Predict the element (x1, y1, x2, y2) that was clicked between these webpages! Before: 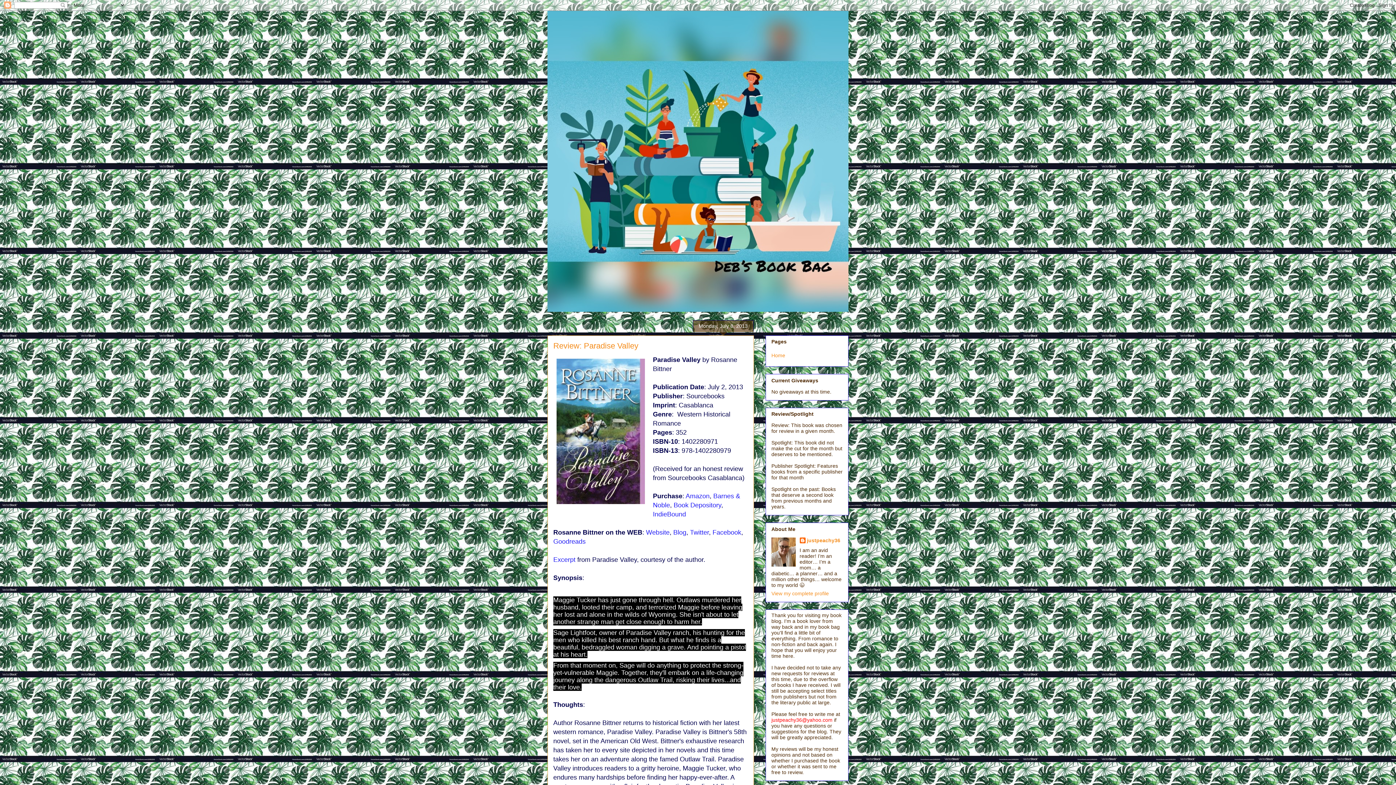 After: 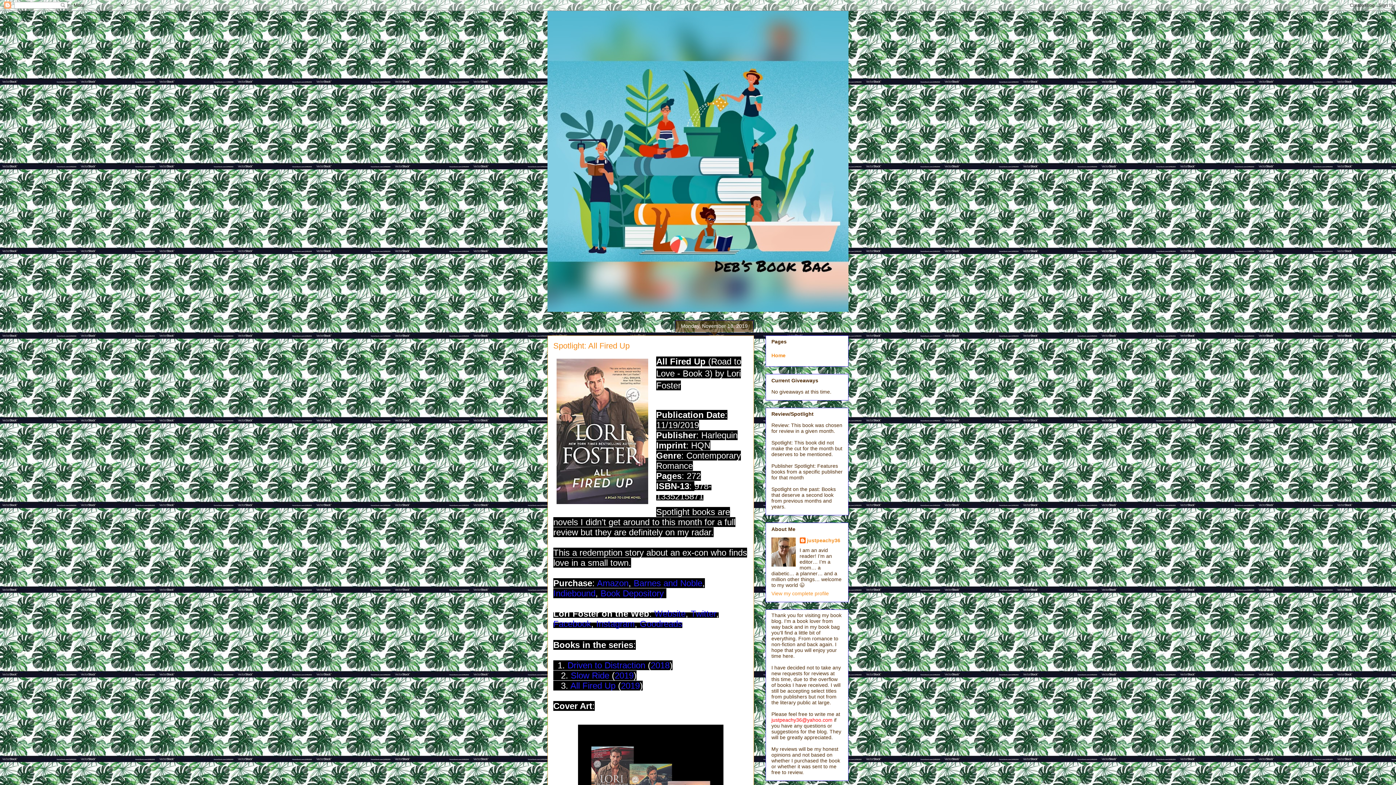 Action: bbox: (771, 352, 785, 358) label: Home